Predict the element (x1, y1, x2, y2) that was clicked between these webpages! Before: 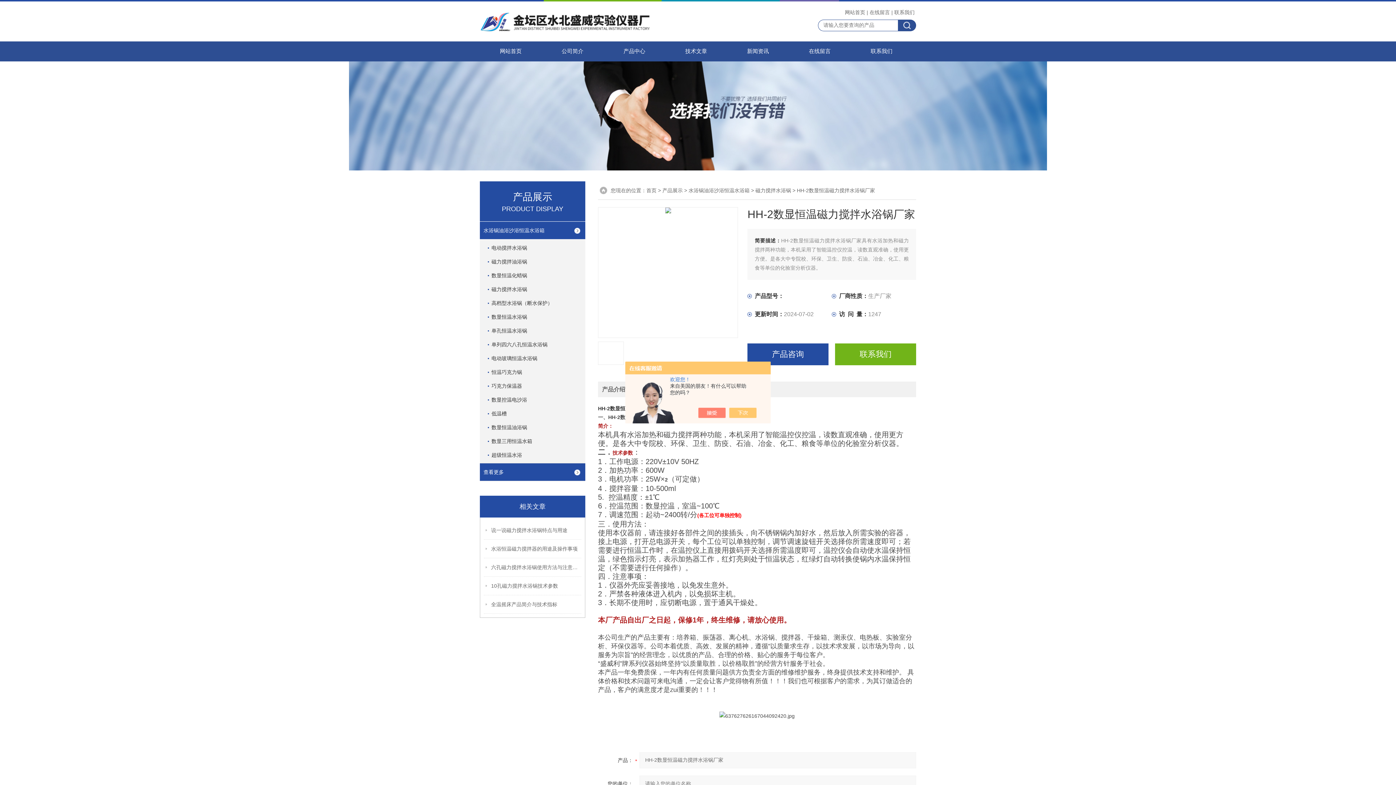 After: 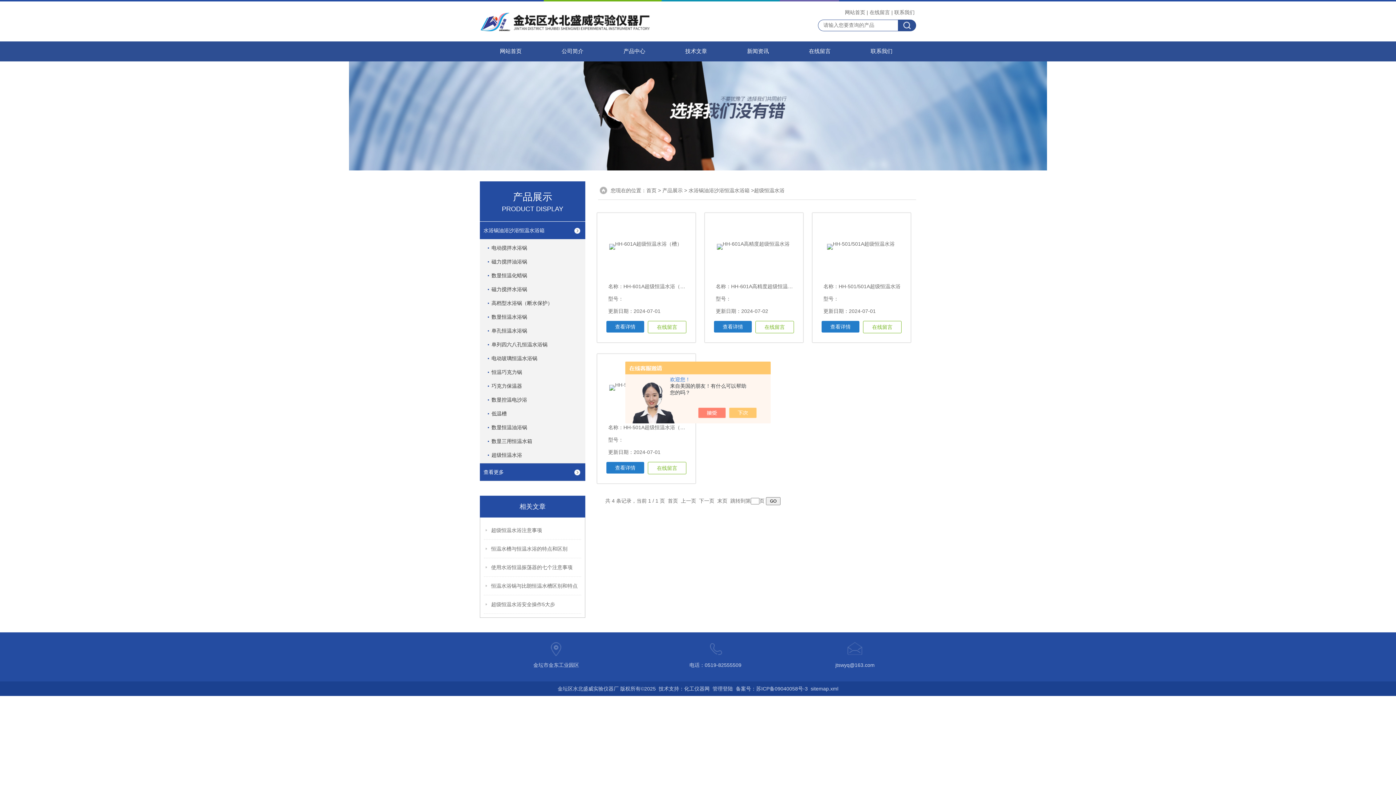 Action: label: 超级恒温水浴 bbox: (488, 446, 582, 464)